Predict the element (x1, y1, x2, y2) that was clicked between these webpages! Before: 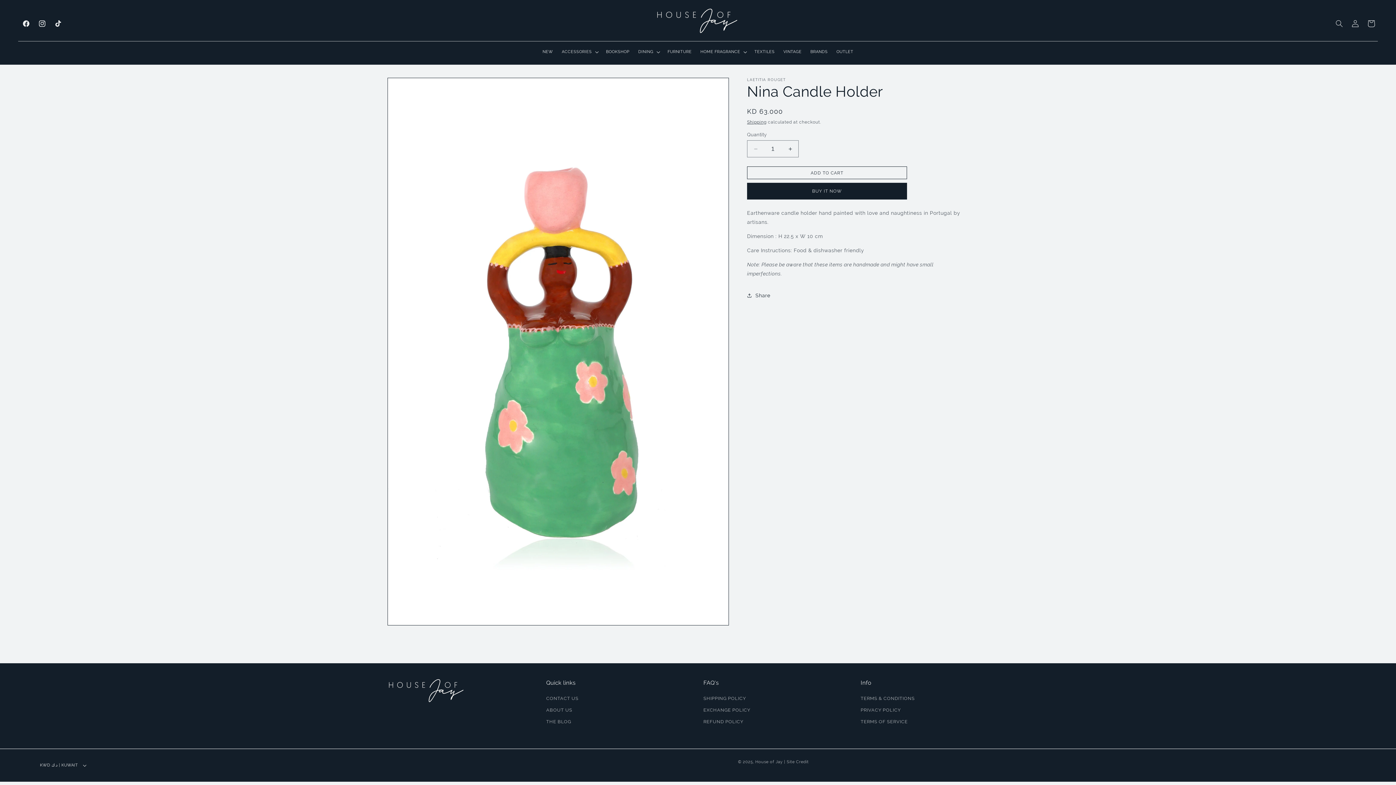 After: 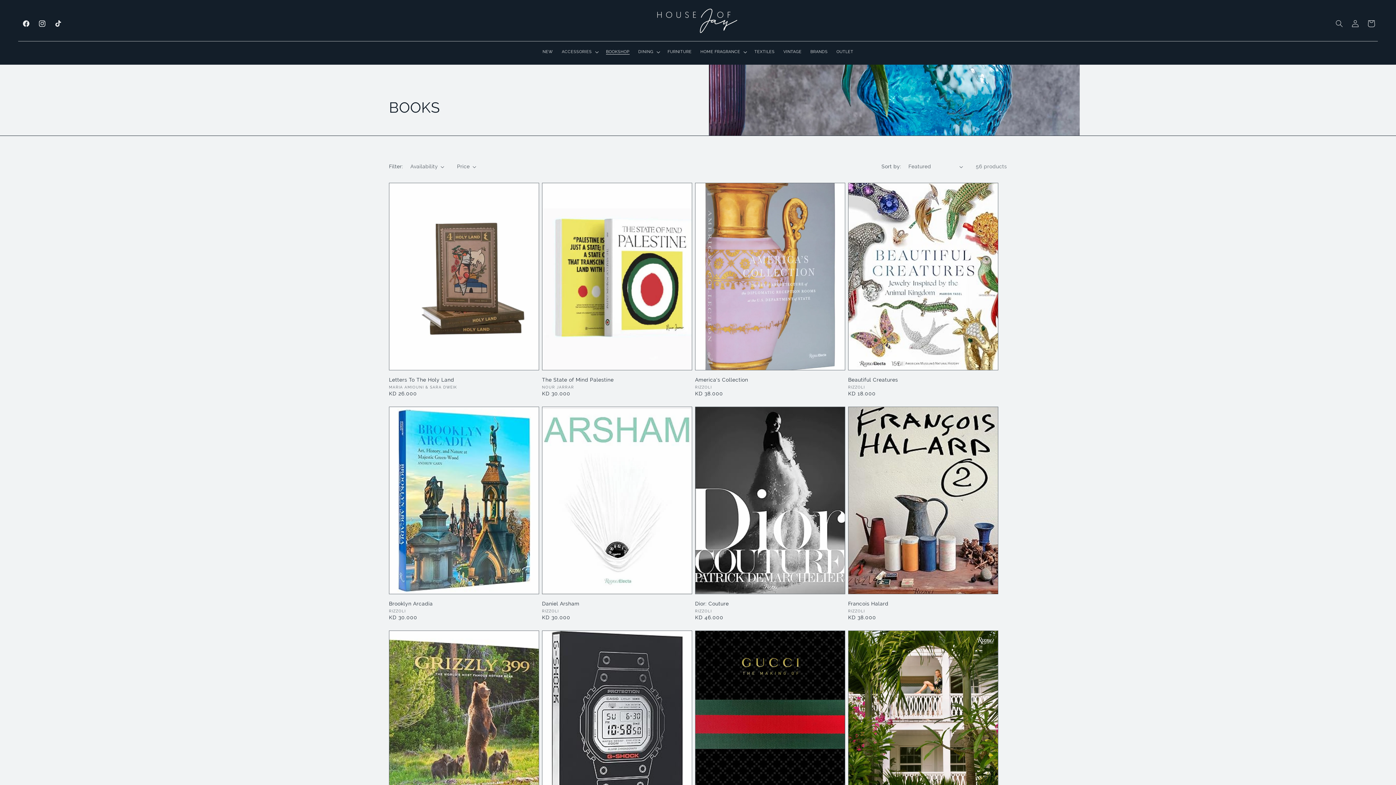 Action: label: BOOKSHOP bbox: (601, 45, 634, 59)